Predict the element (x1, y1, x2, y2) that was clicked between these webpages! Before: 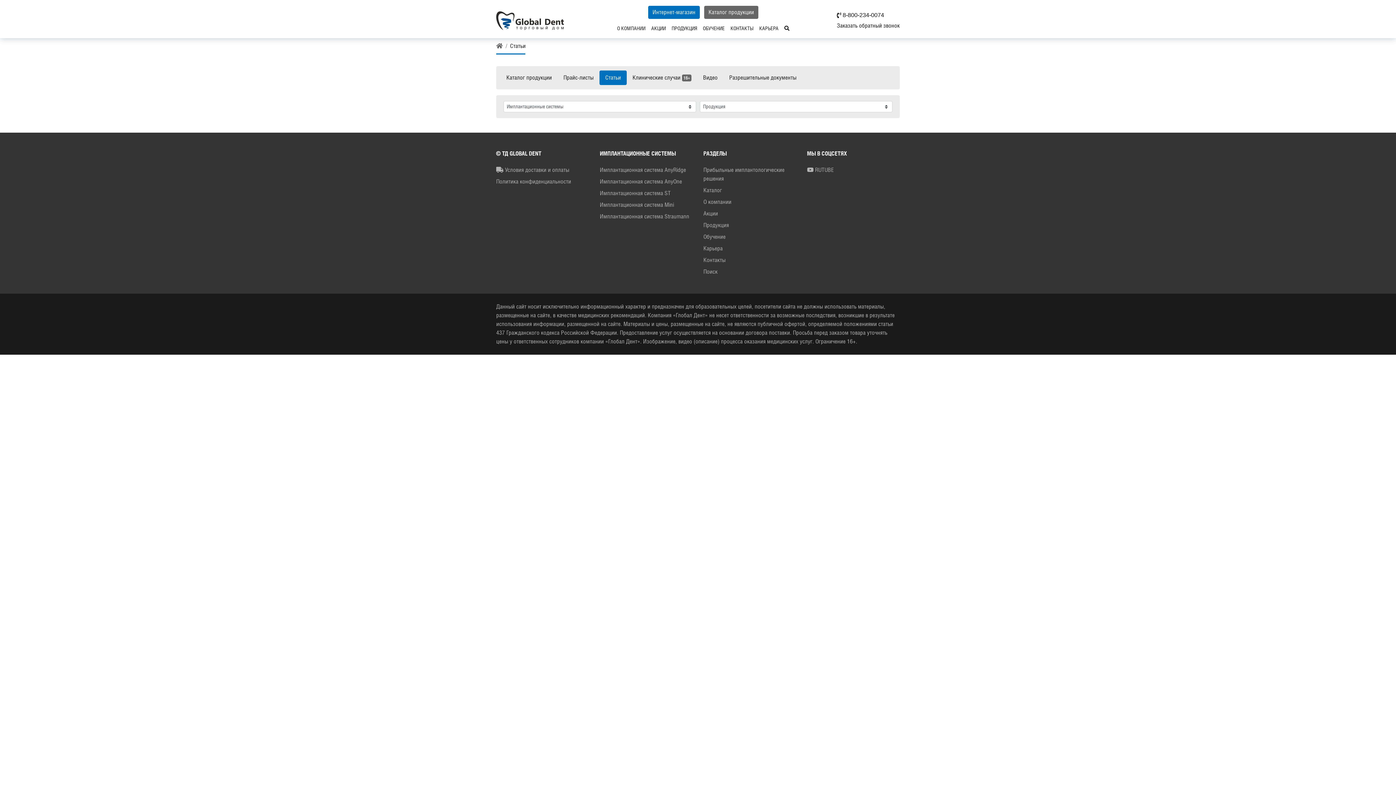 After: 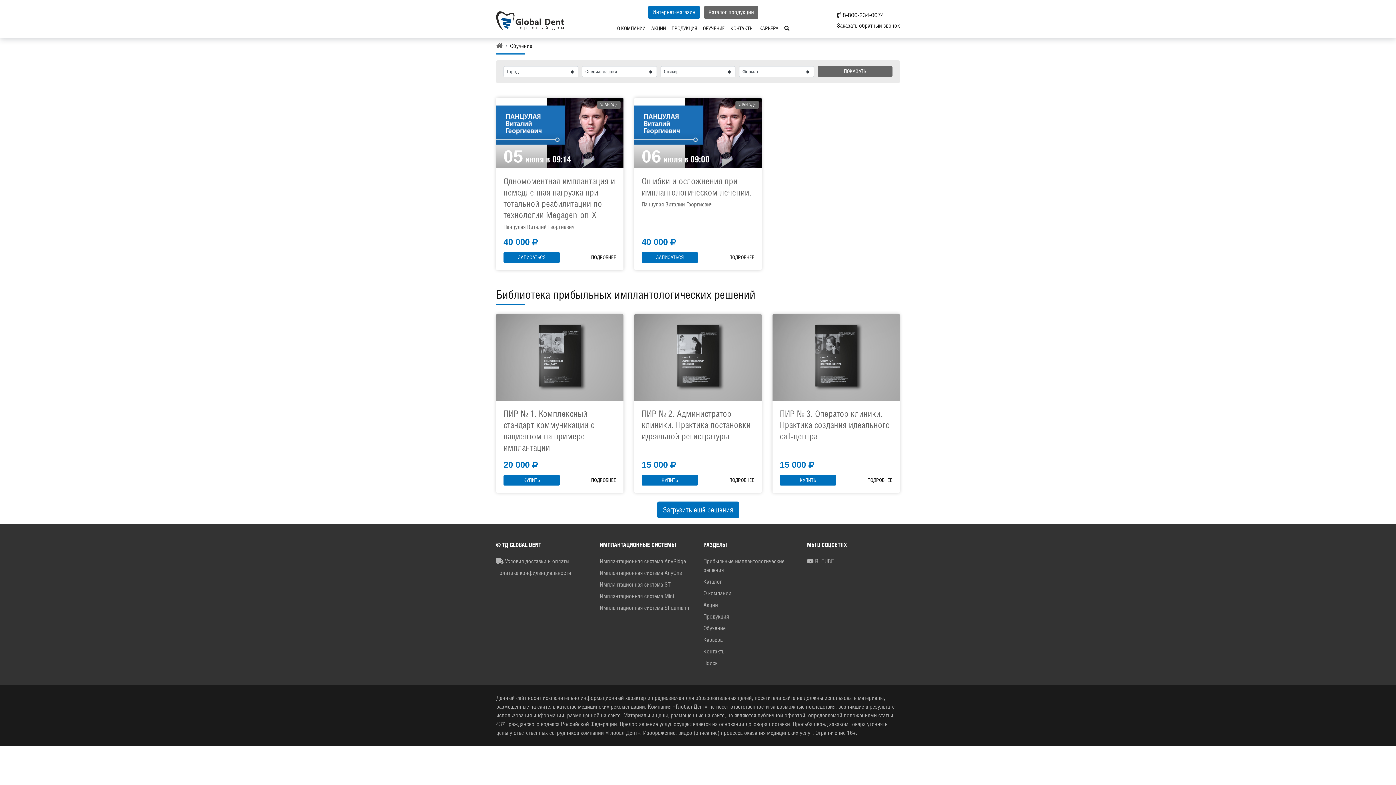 Action: label: Обучение bbox: (703, 233, 725, 240)